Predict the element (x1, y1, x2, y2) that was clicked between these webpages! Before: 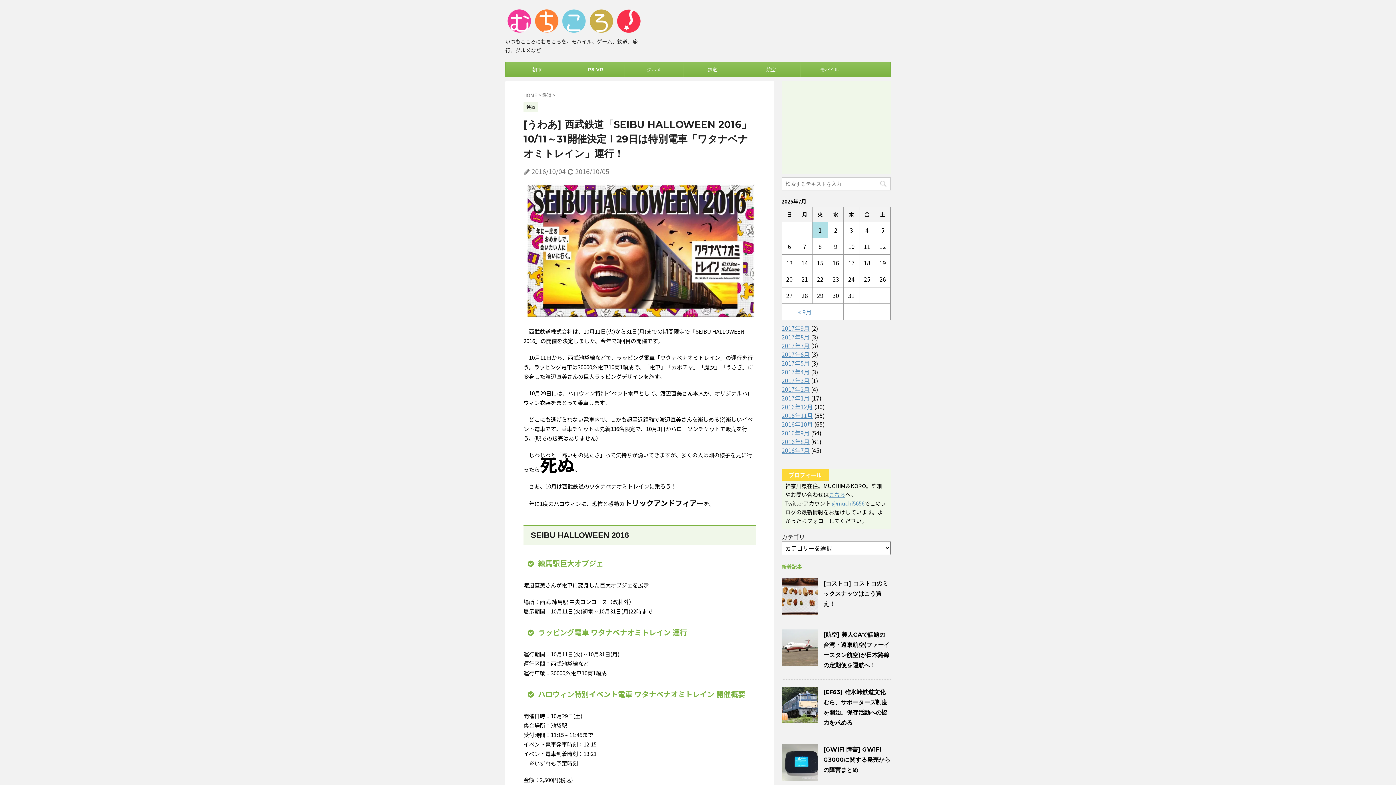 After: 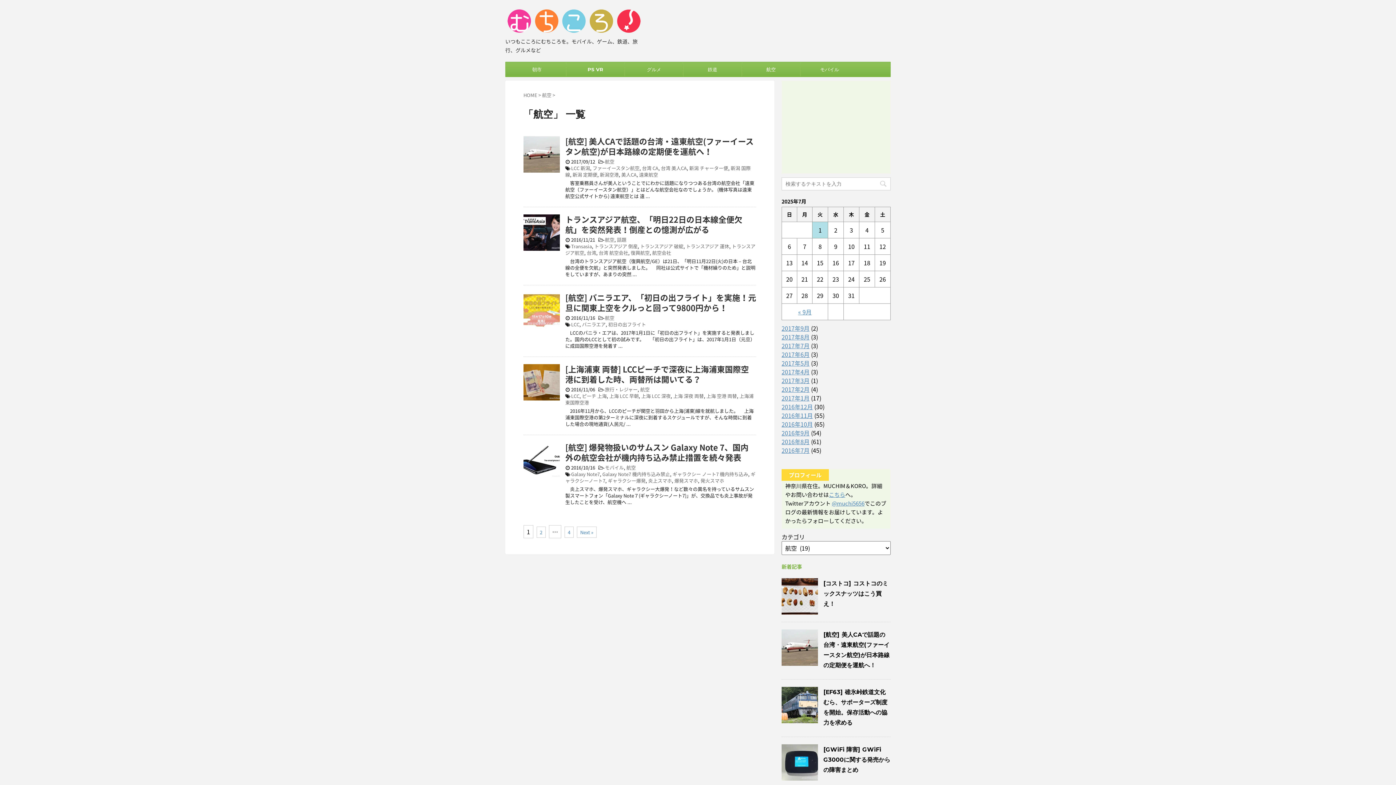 Action: label: 航空 bbox: (742, 62, 800, 76)